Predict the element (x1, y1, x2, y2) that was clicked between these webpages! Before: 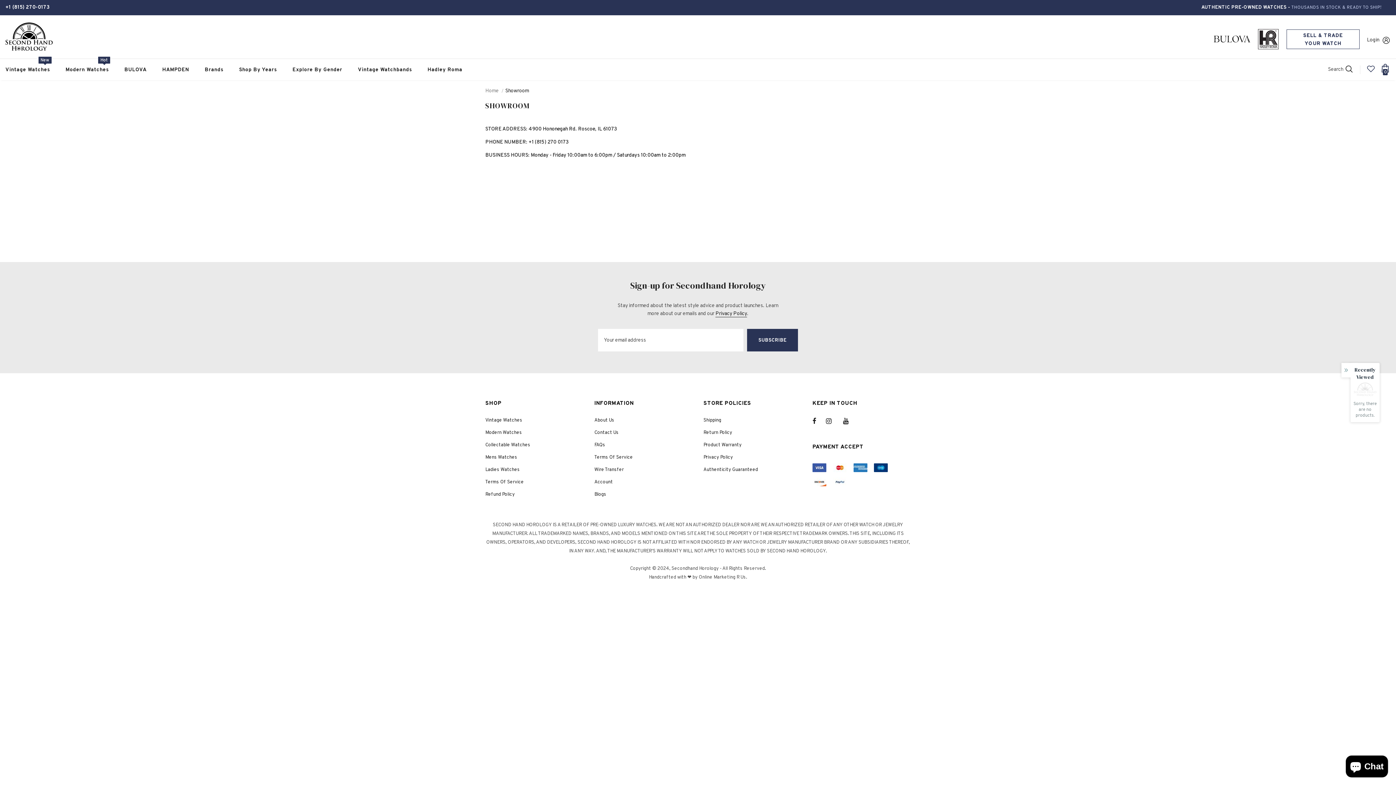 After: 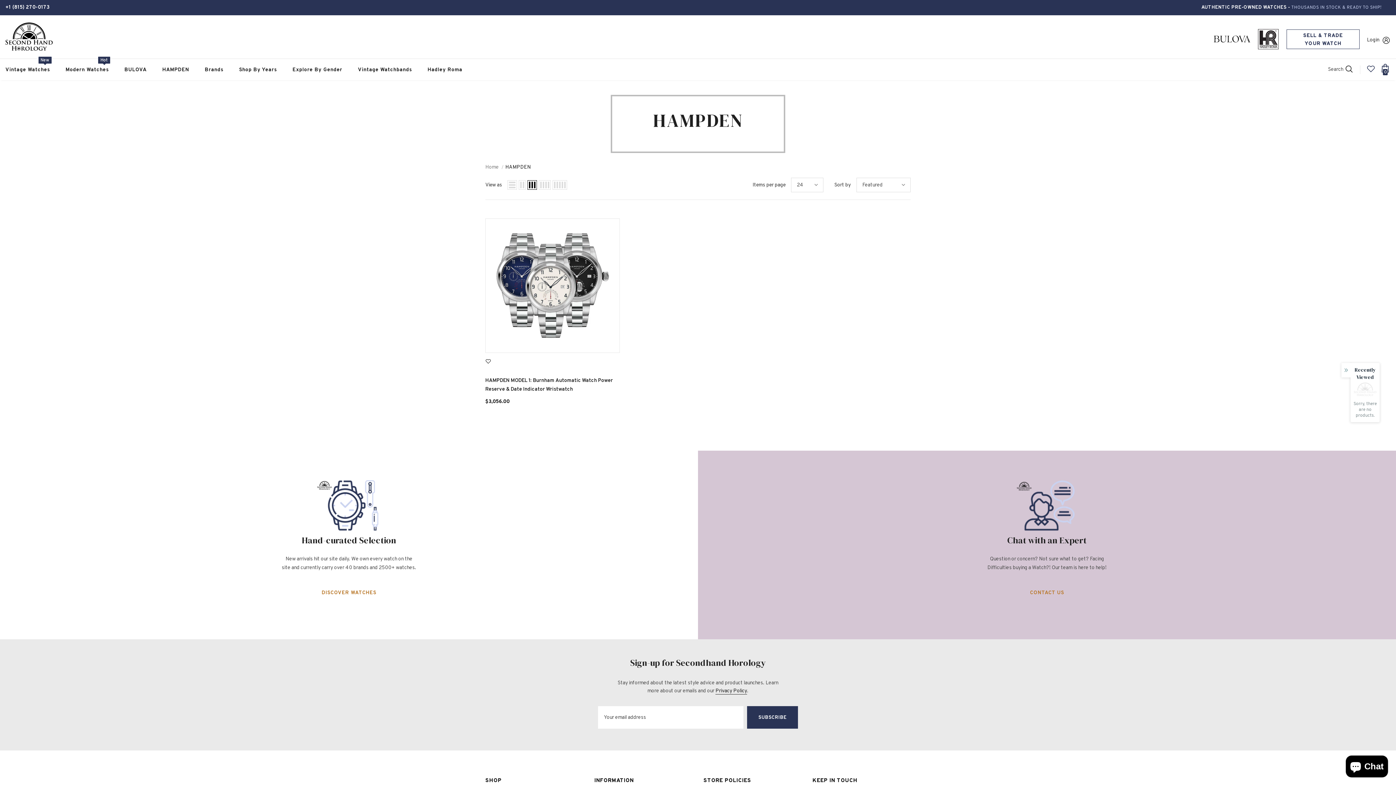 Action: bbox: (162, 58, 189, 80) label: HAMPDEN